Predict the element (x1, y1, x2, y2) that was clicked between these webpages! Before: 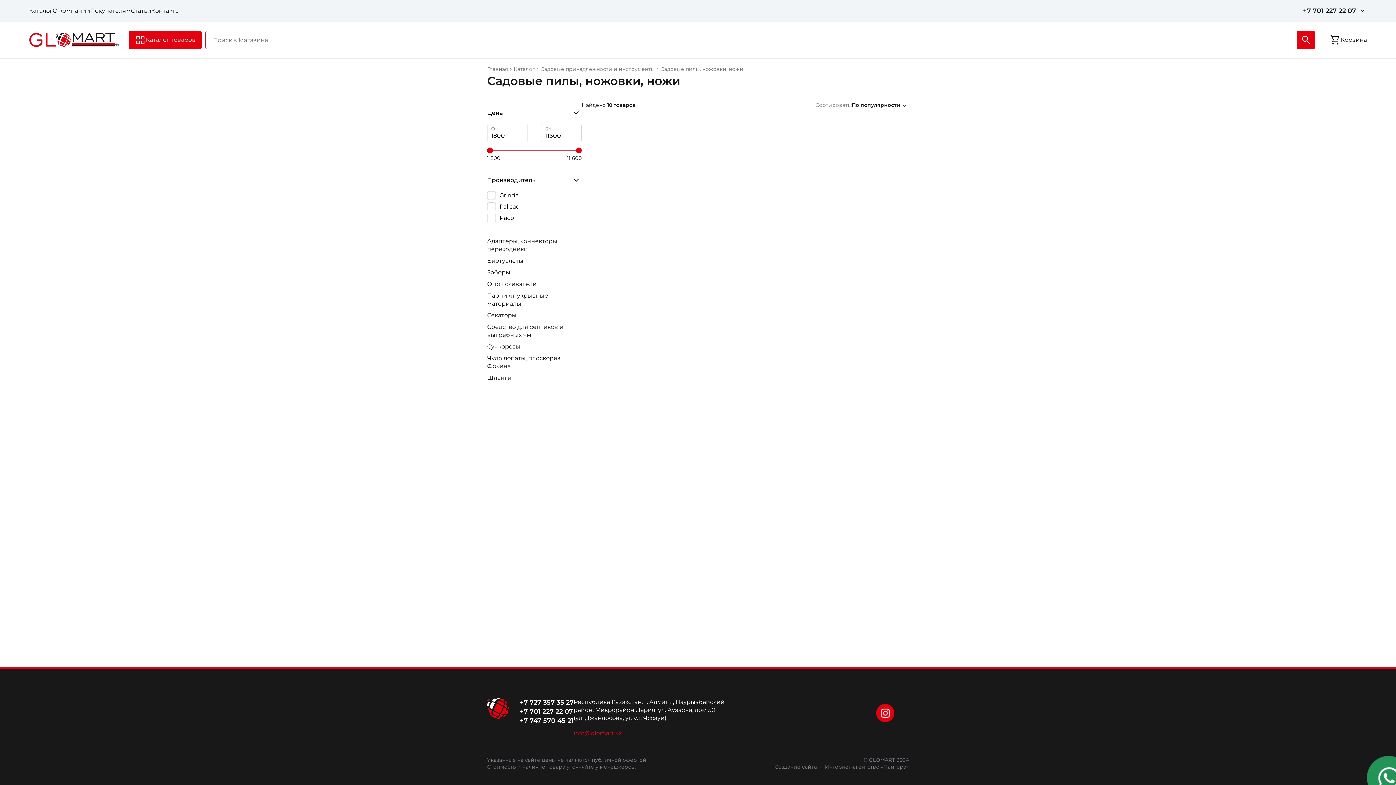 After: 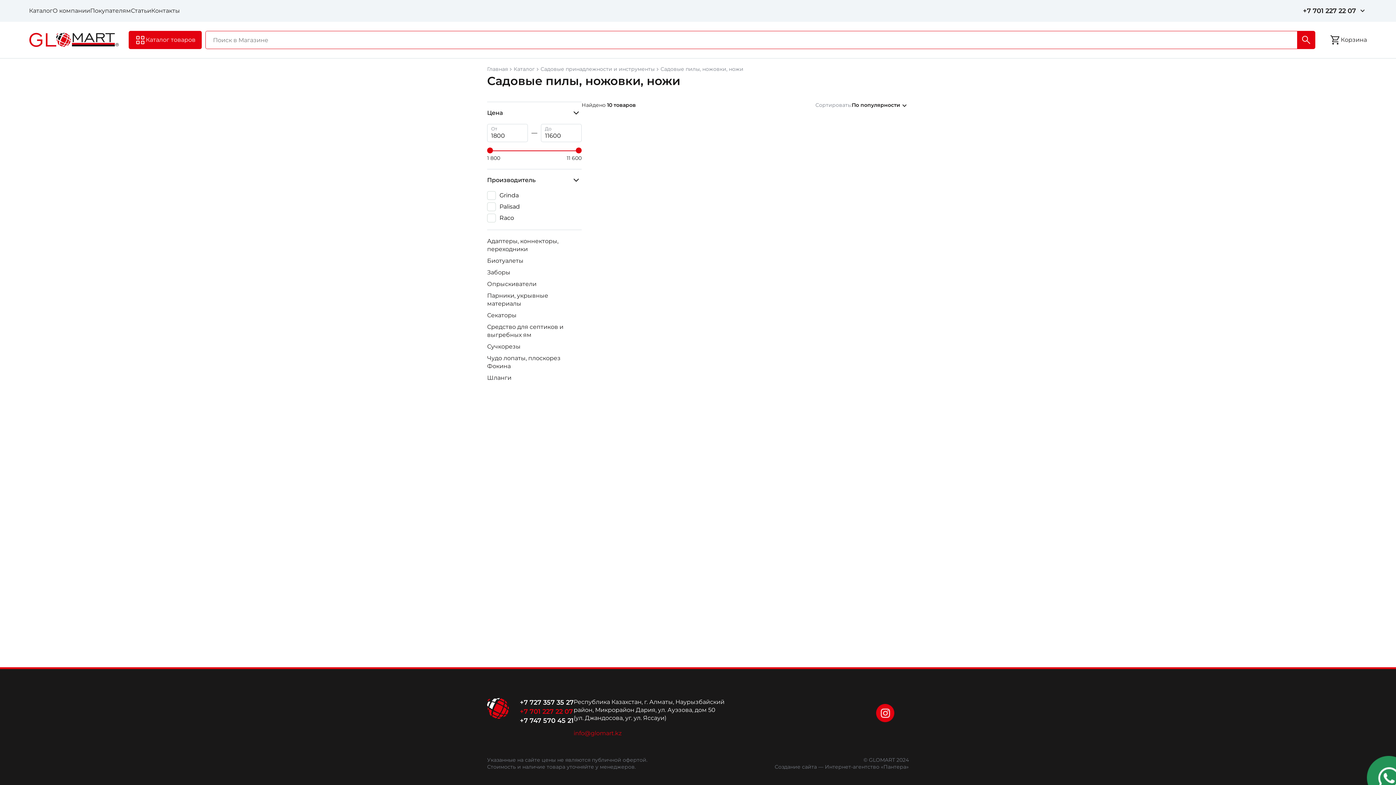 Action: bbox: (520, 708, 573, 716) label: +7 701 227 22 07